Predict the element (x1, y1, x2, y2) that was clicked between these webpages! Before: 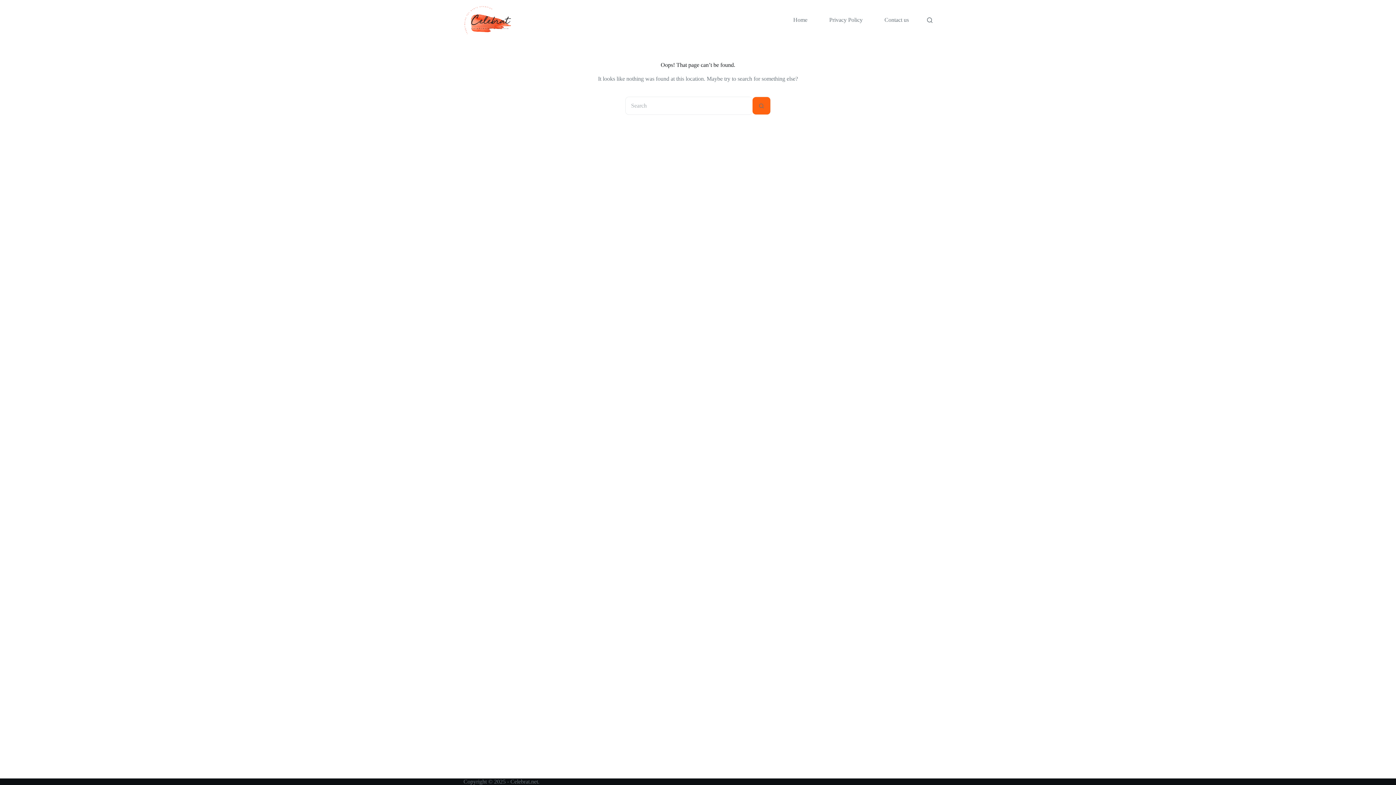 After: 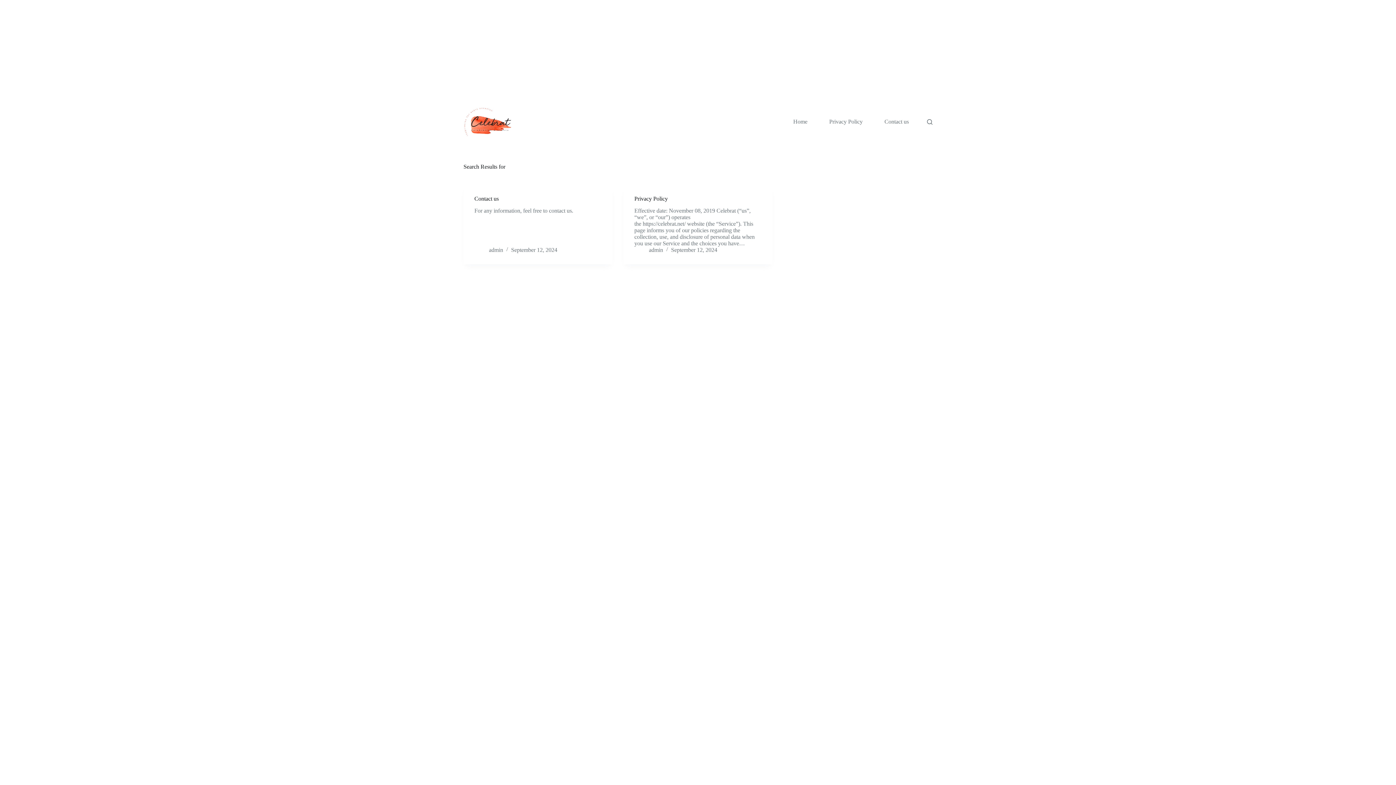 Action: label: Search button bbox: (752, 96, 770, 114)